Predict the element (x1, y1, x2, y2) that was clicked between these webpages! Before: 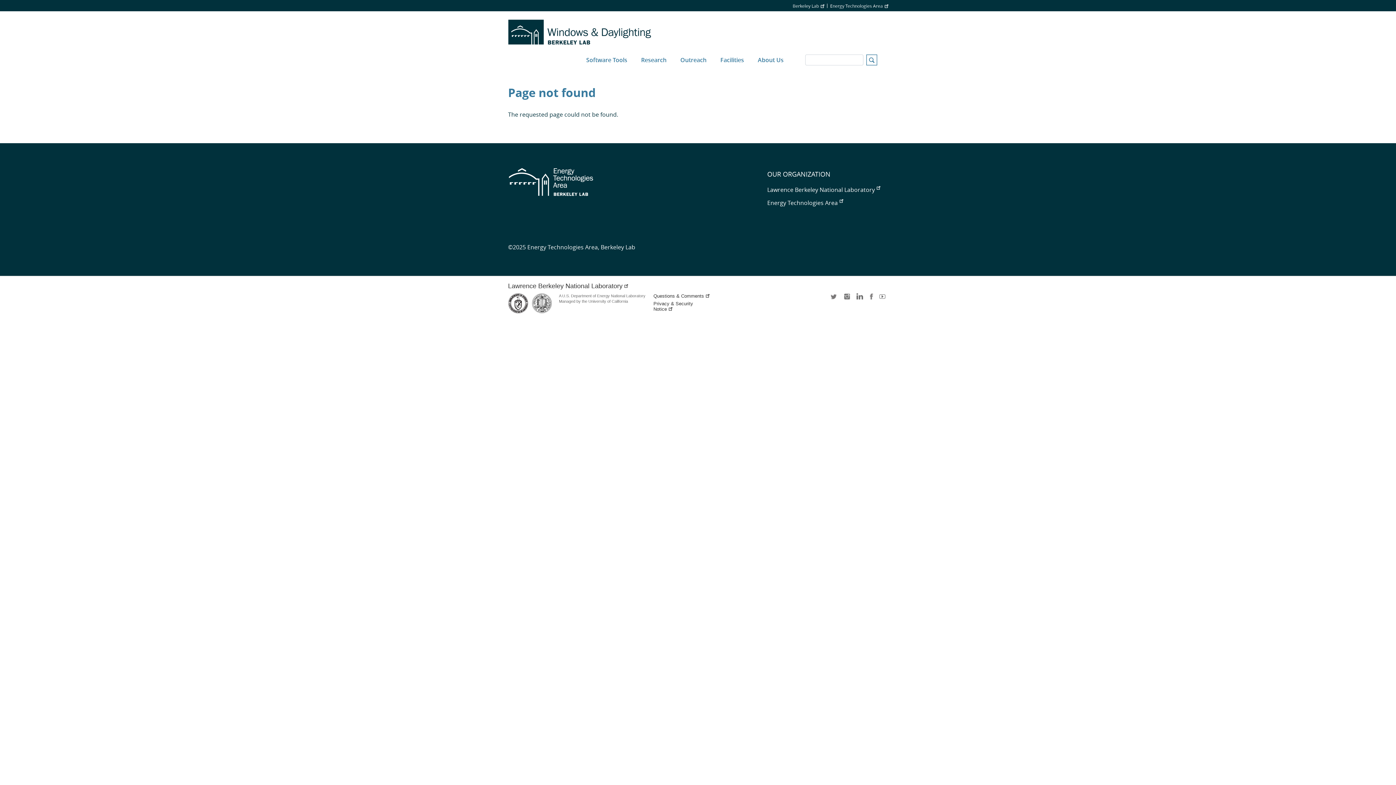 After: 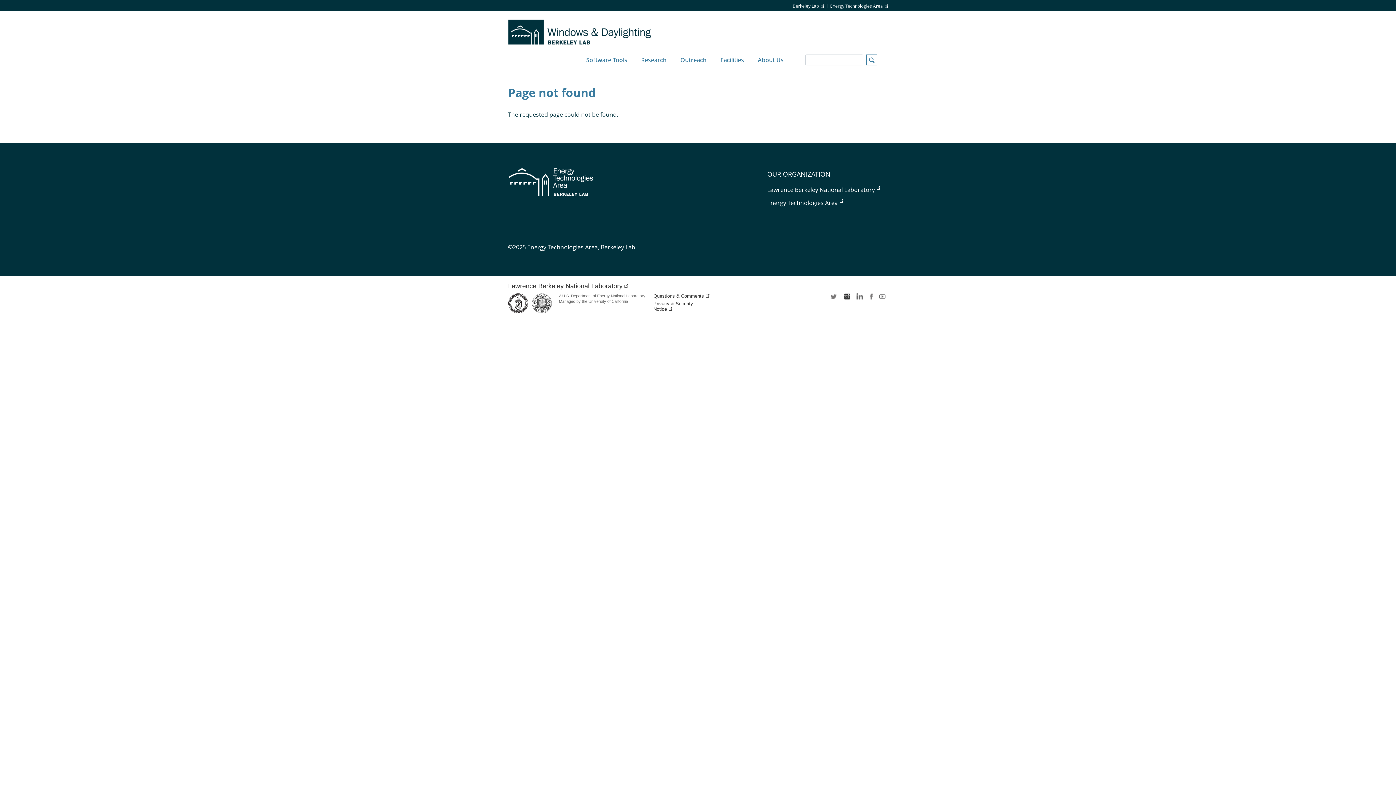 Action: label: instagram bbox: (842, 293, 851, 304)